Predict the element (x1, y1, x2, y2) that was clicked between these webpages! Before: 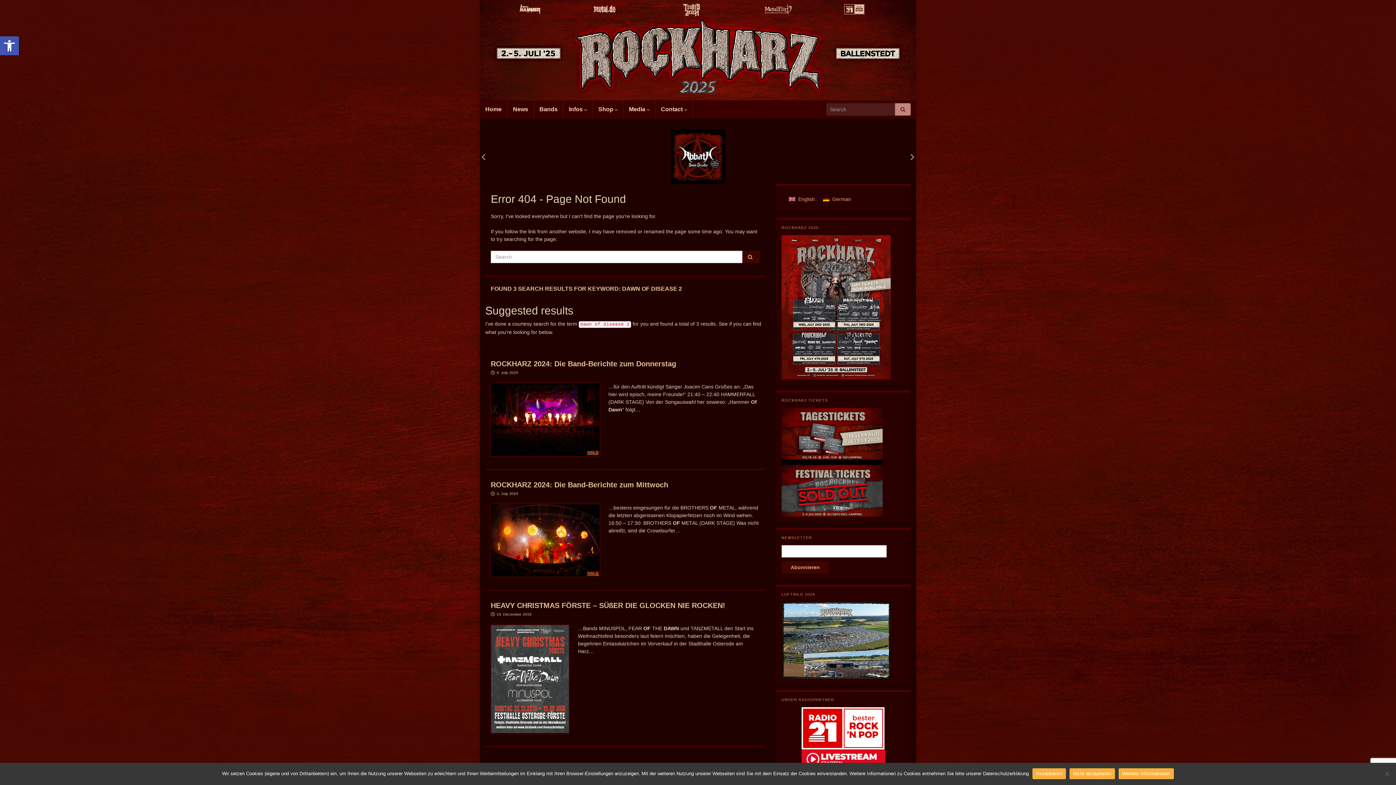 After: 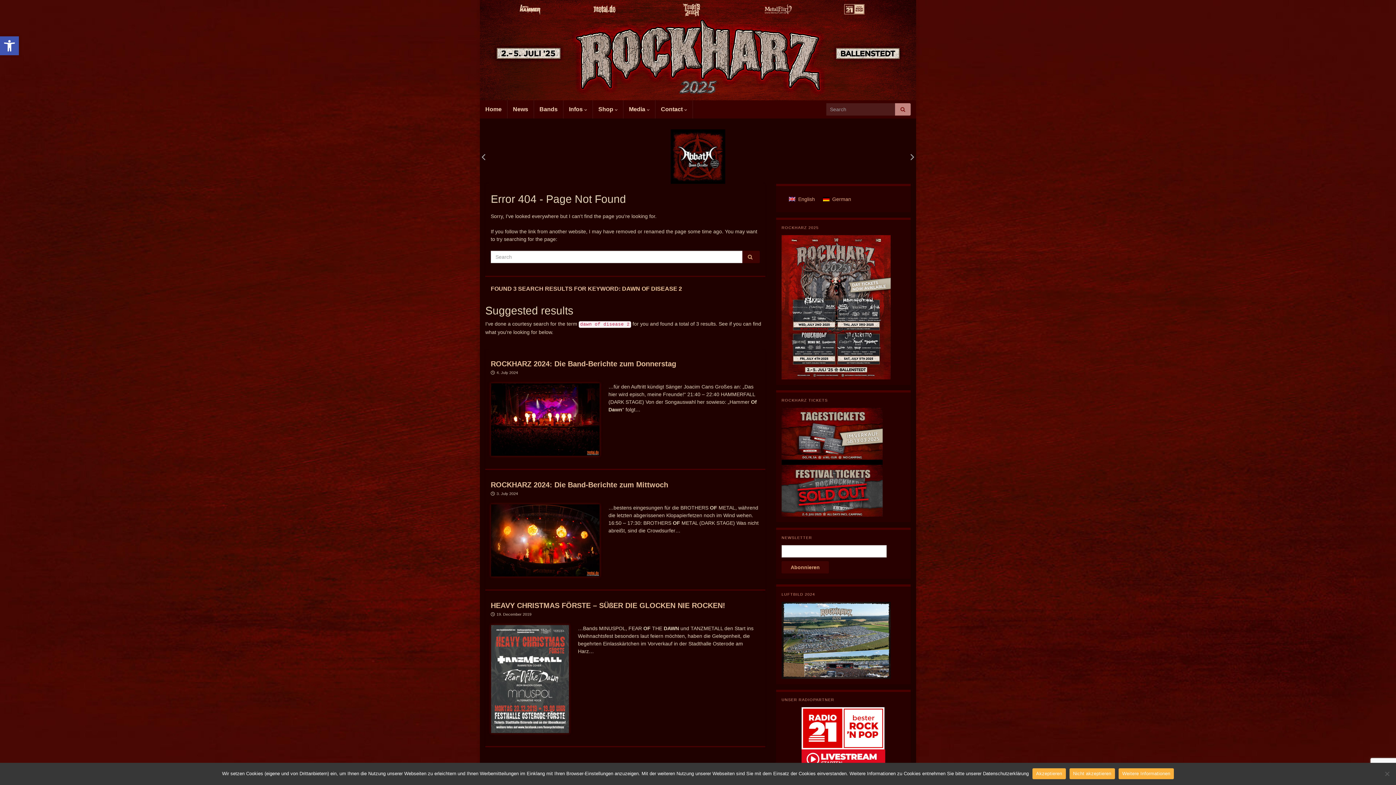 Action: bbox: (801, 725, 884, 731)